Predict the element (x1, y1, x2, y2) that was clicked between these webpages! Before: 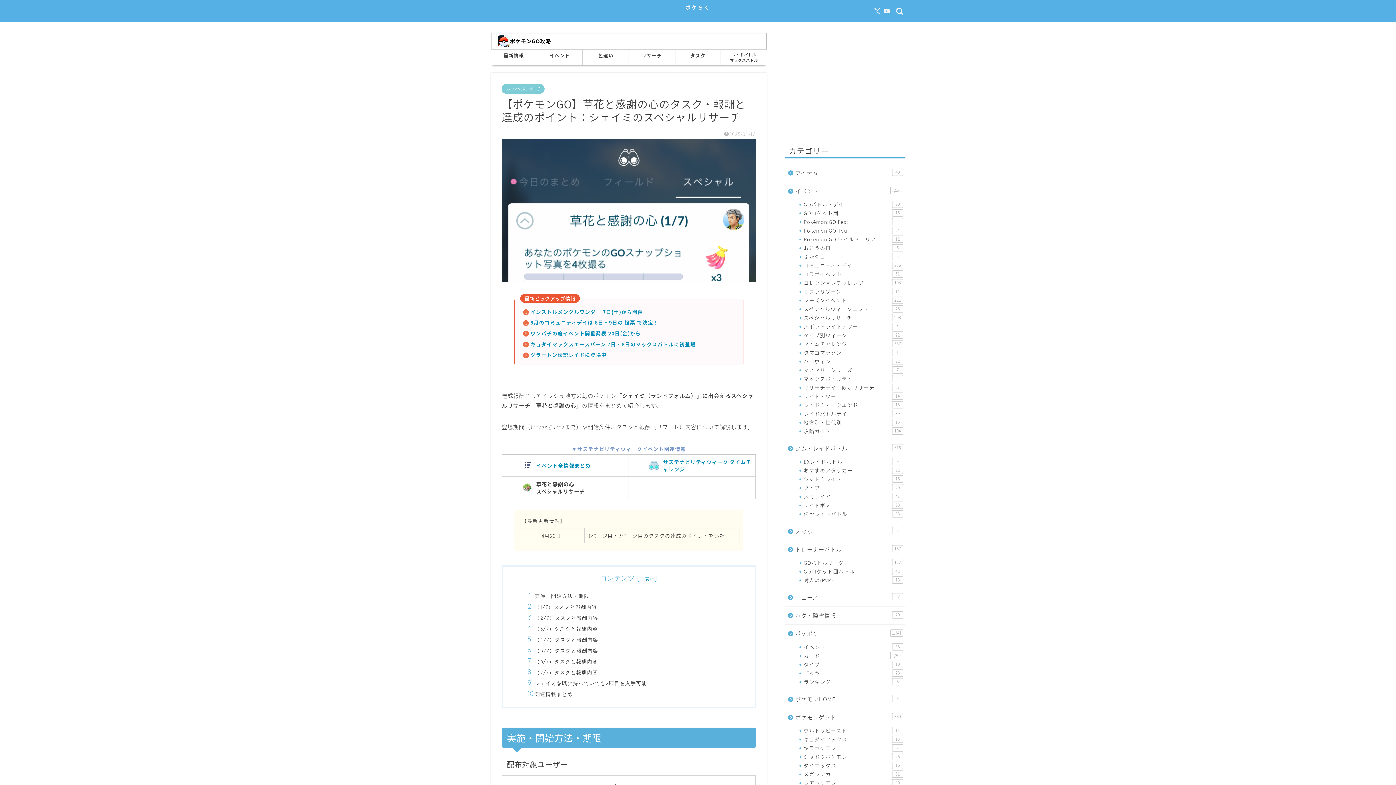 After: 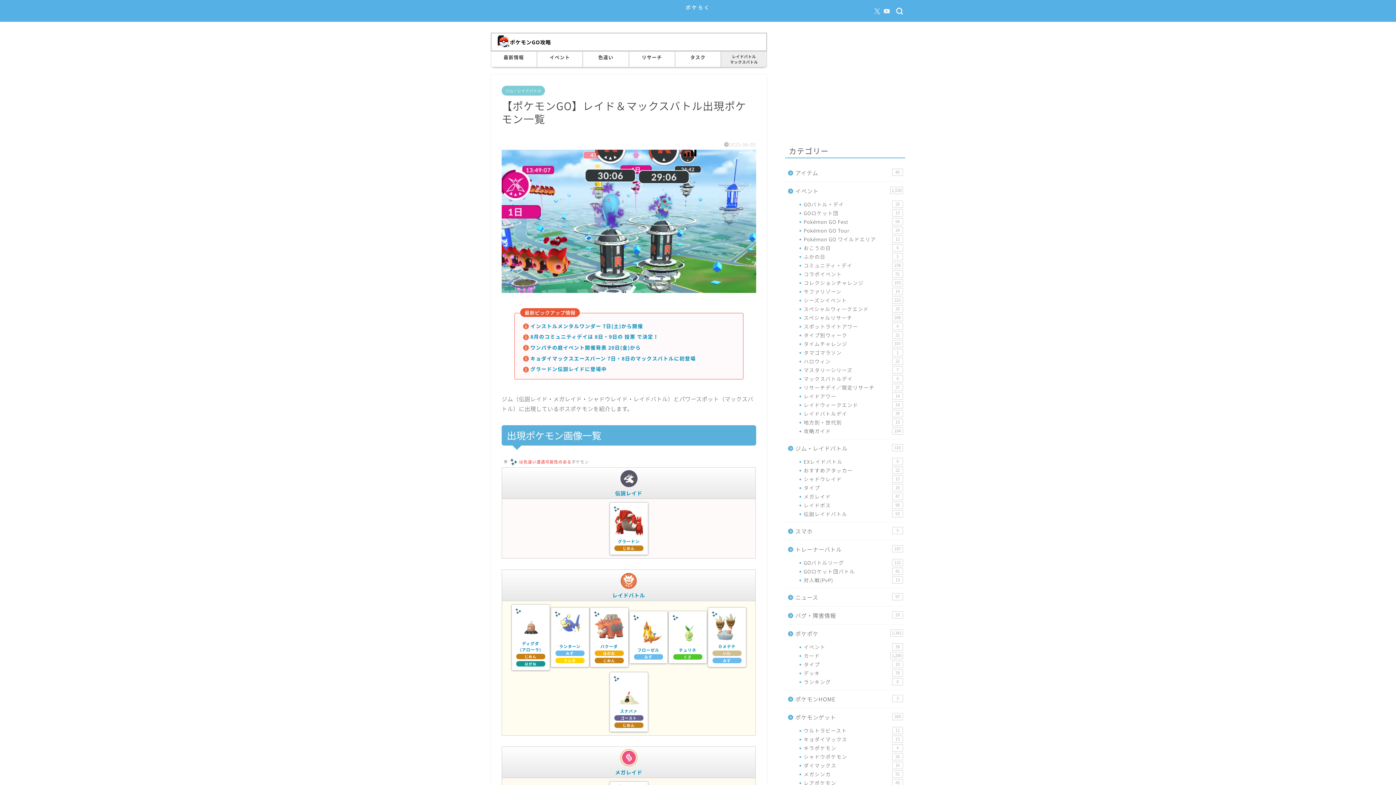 Action: label: ジム・レイドバトル
316 bbox: (785, 439, 904, 457)